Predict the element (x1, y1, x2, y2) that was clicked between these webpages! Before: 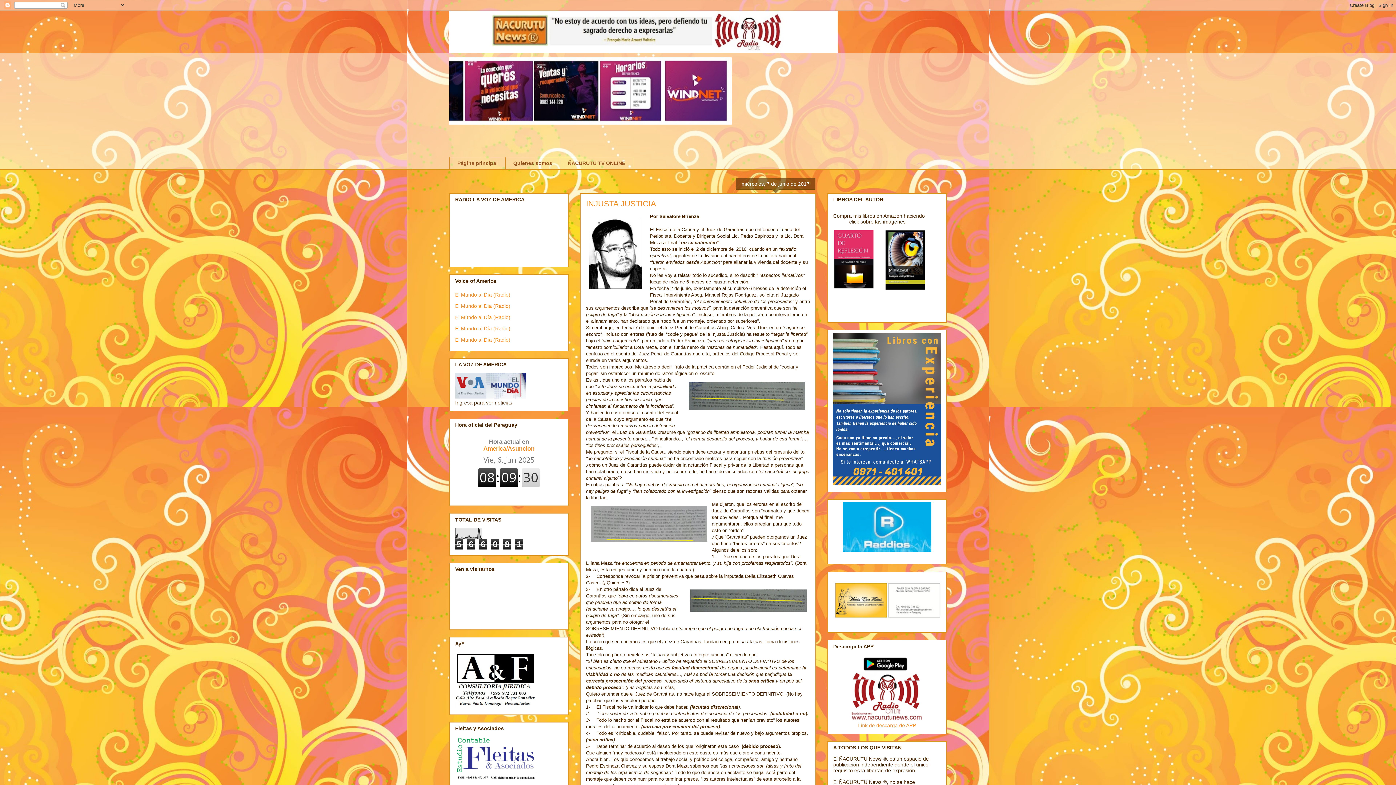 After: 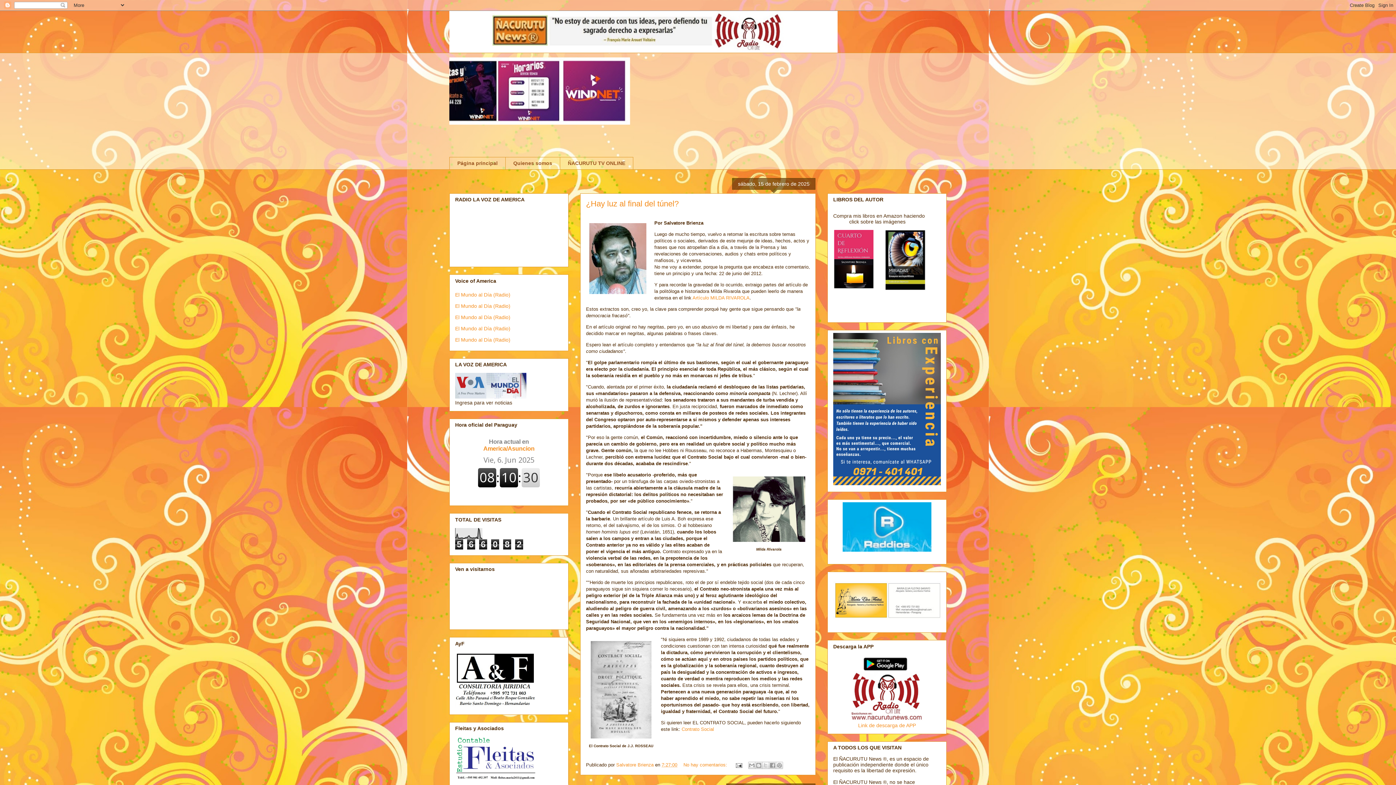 Action: label: Página principal bbox: (449, 157, 505, 169)